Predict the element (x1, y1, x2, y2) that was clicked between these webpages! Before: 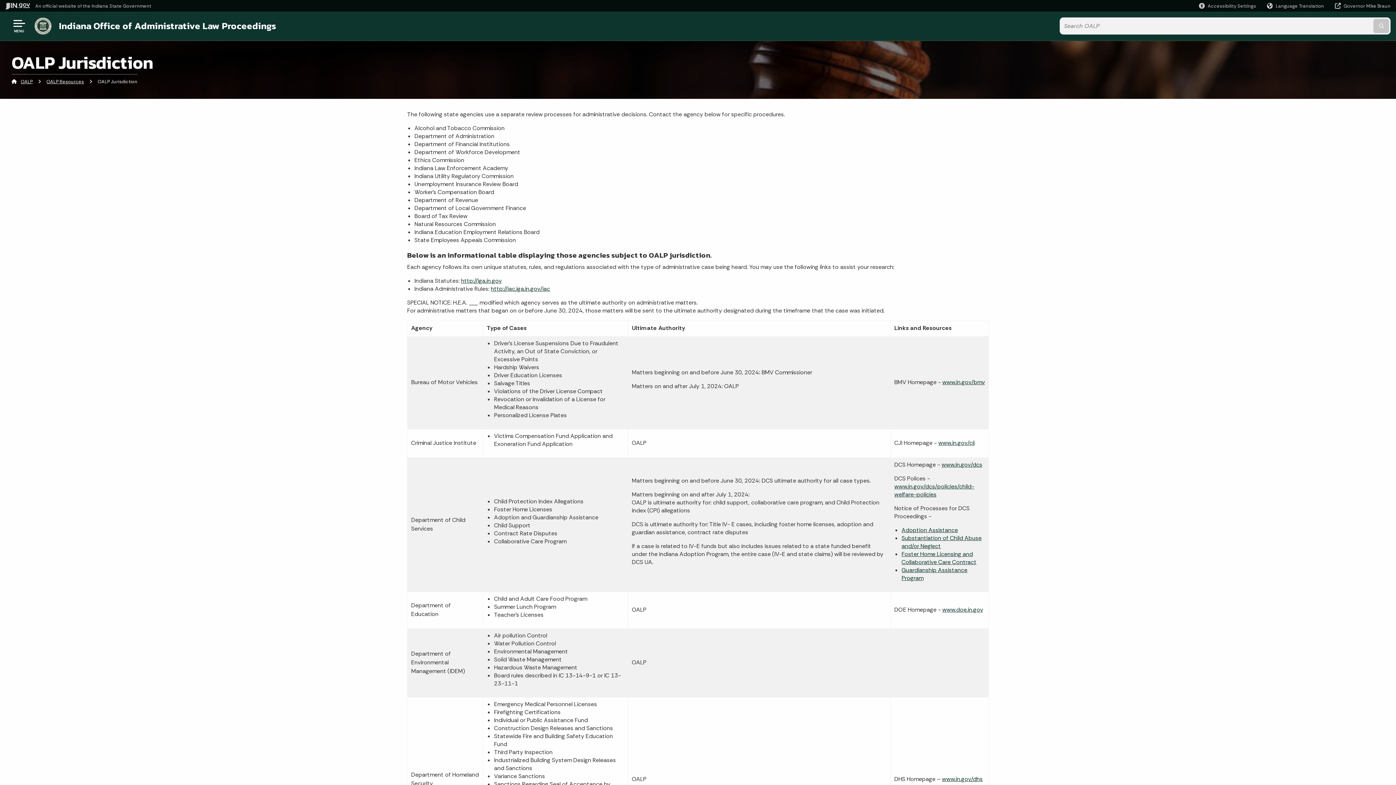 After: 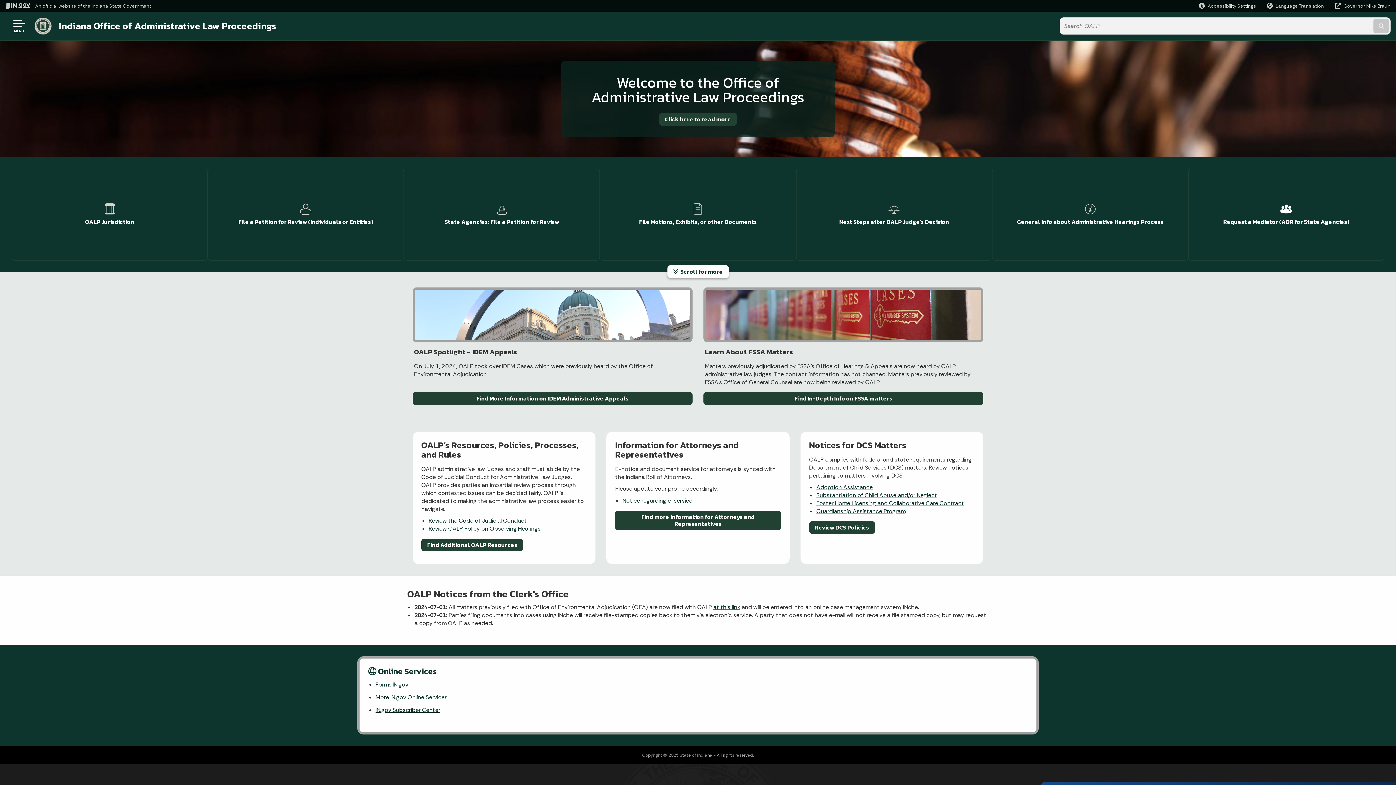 Action: bbox: (34, 21, 51, 29)